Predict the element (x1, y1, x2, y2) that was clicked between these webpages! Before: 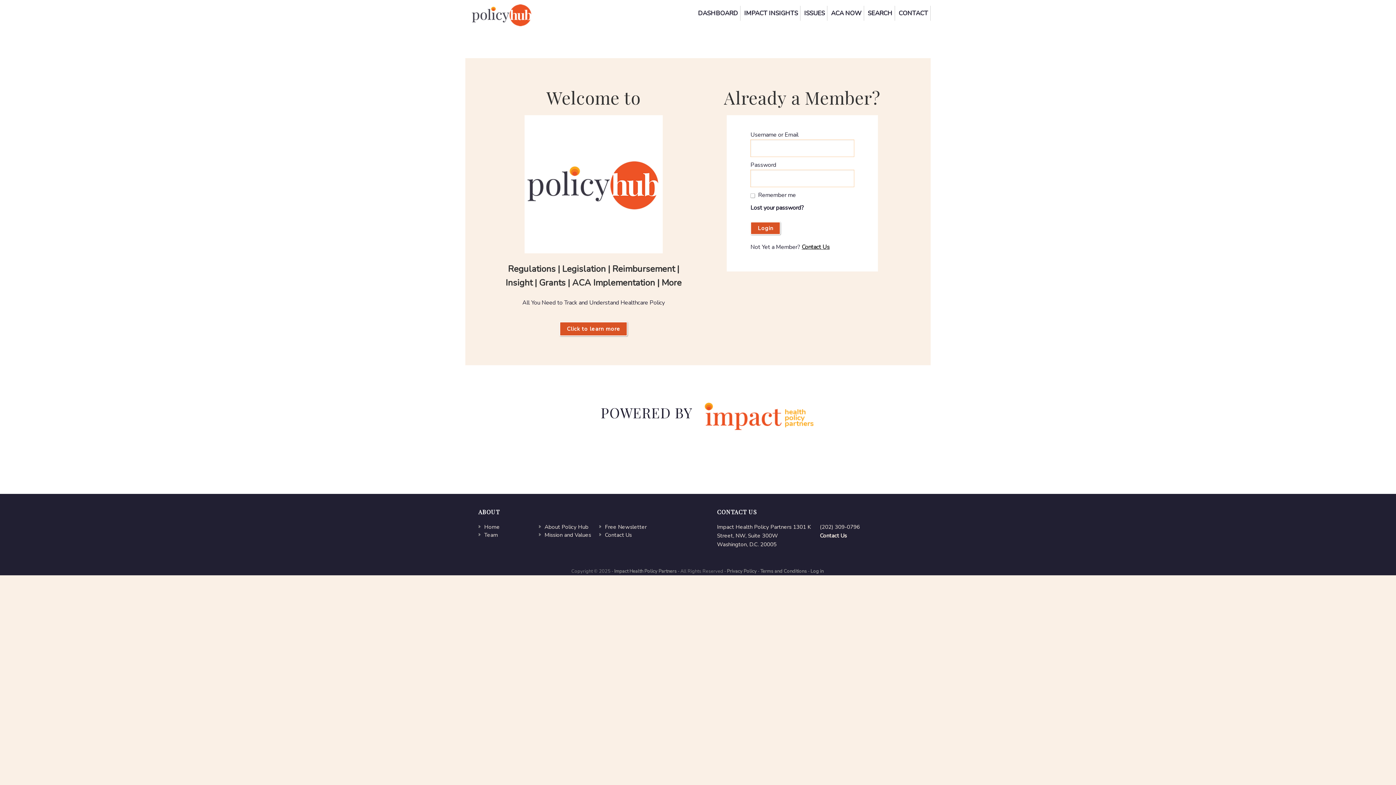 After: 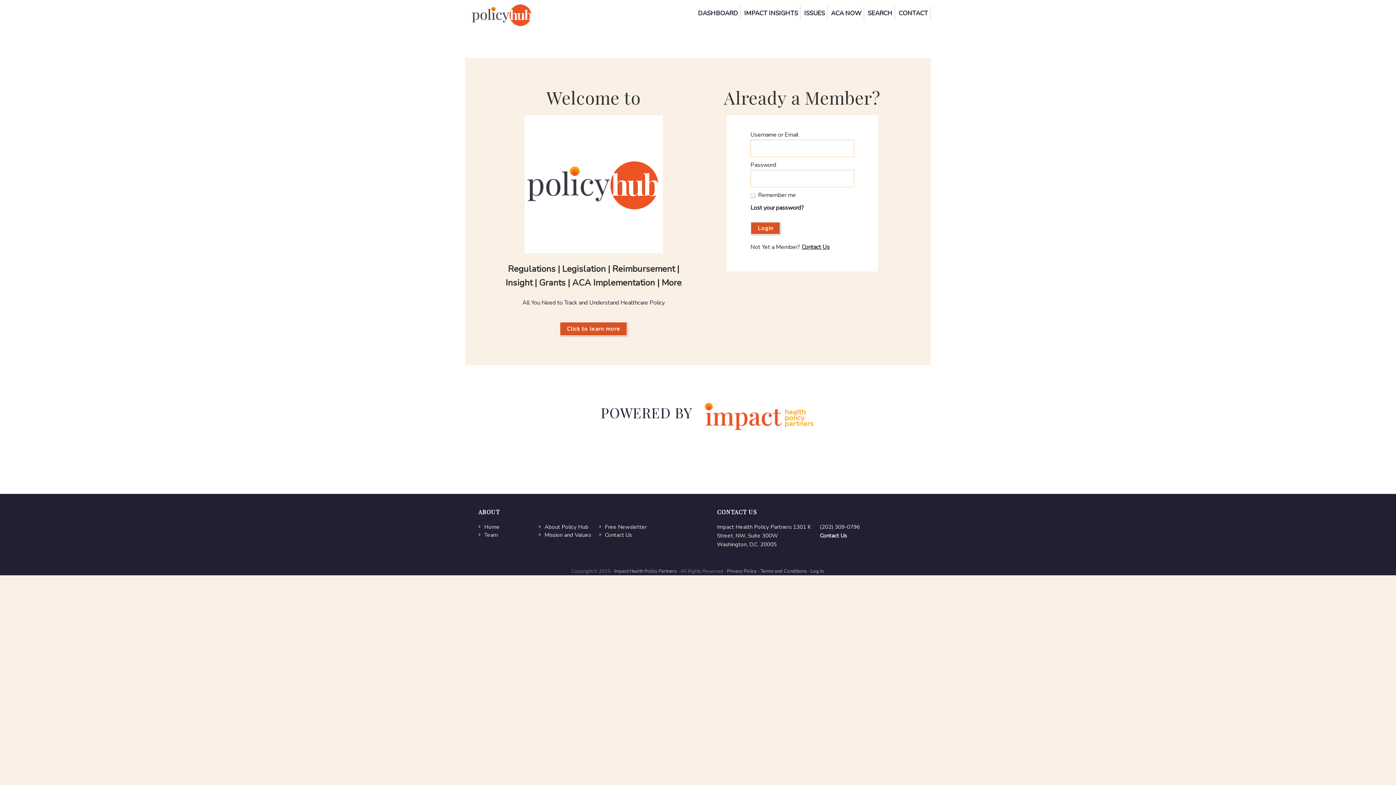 Action: bbox: (484, 530, 538, 539) label: Team